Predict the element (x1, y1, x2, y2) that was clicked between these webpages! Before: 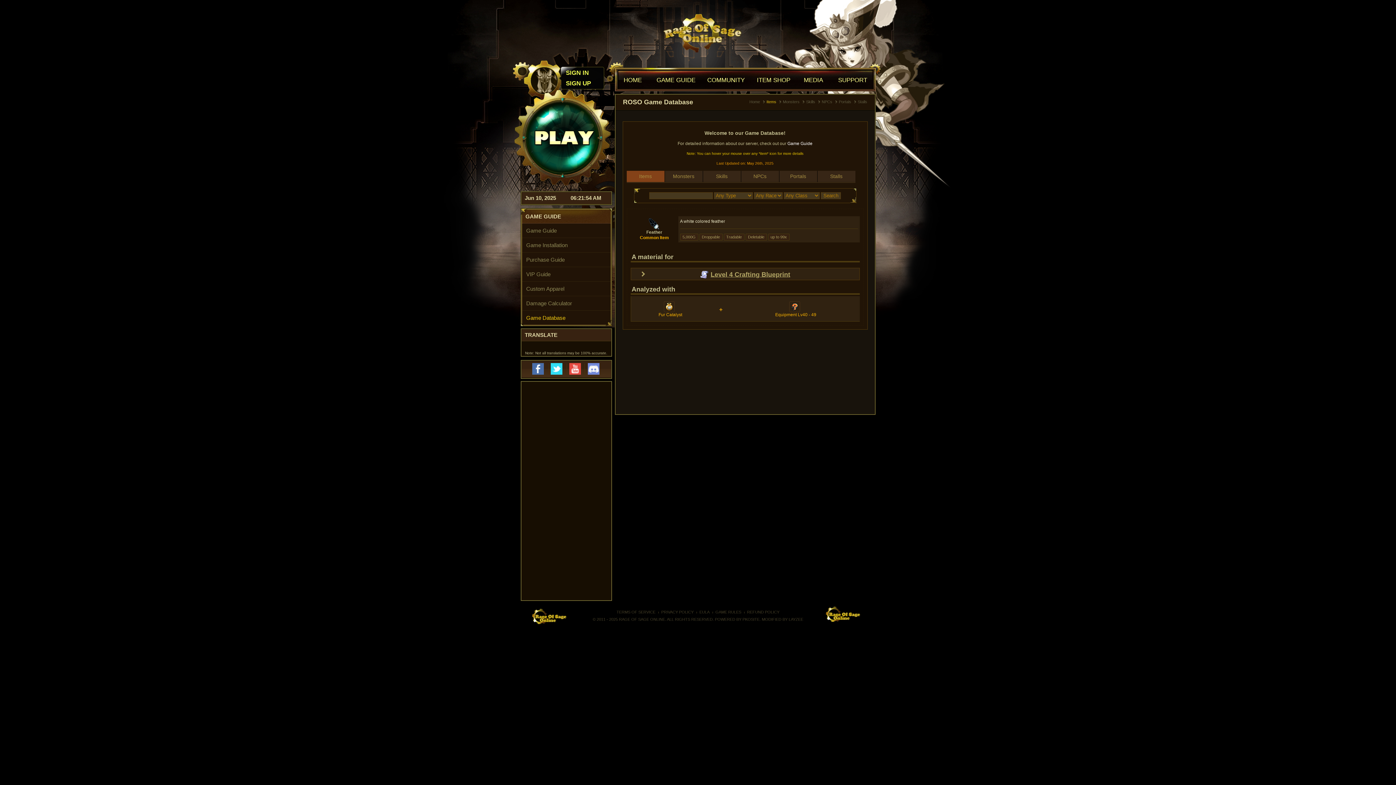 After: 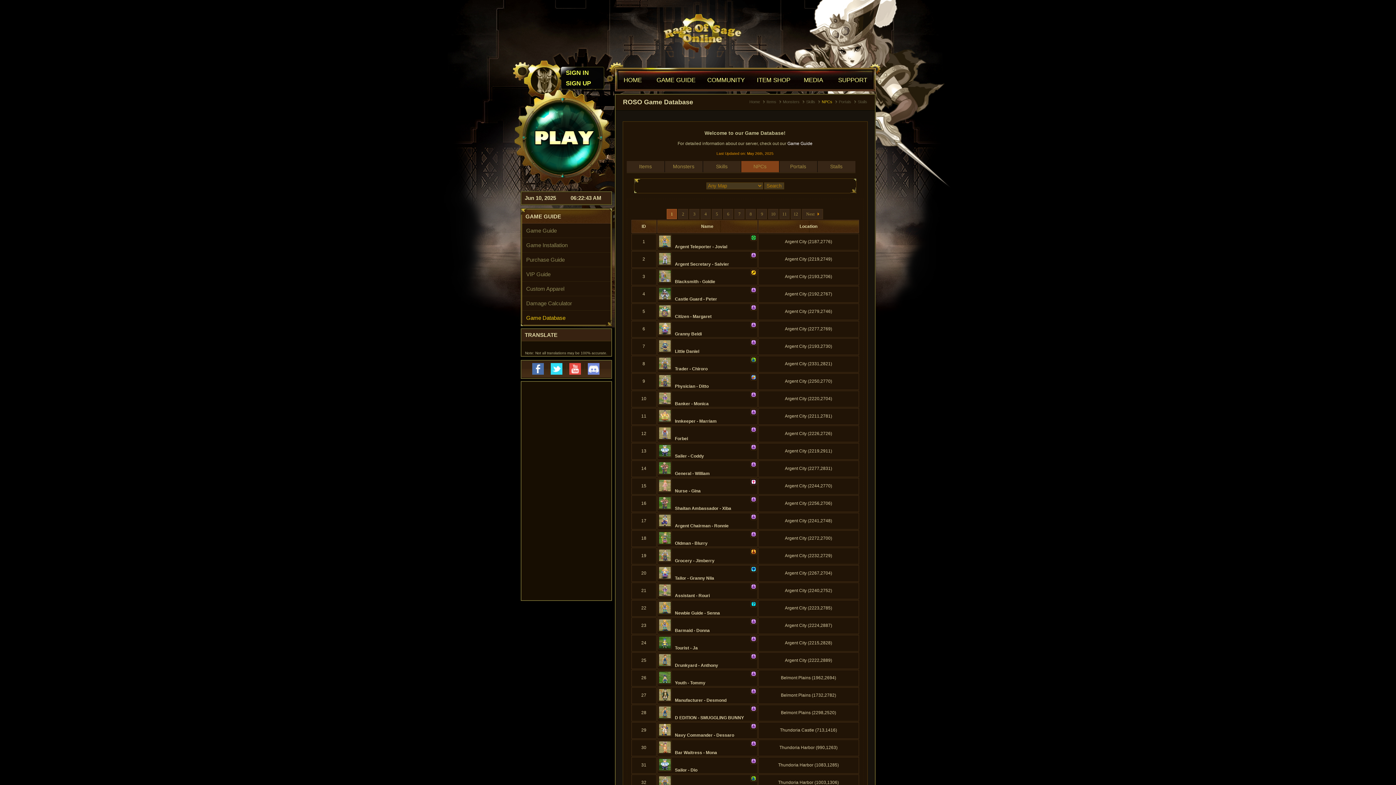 Action: bbox: (740, 170, 779, 182) label: NPCs